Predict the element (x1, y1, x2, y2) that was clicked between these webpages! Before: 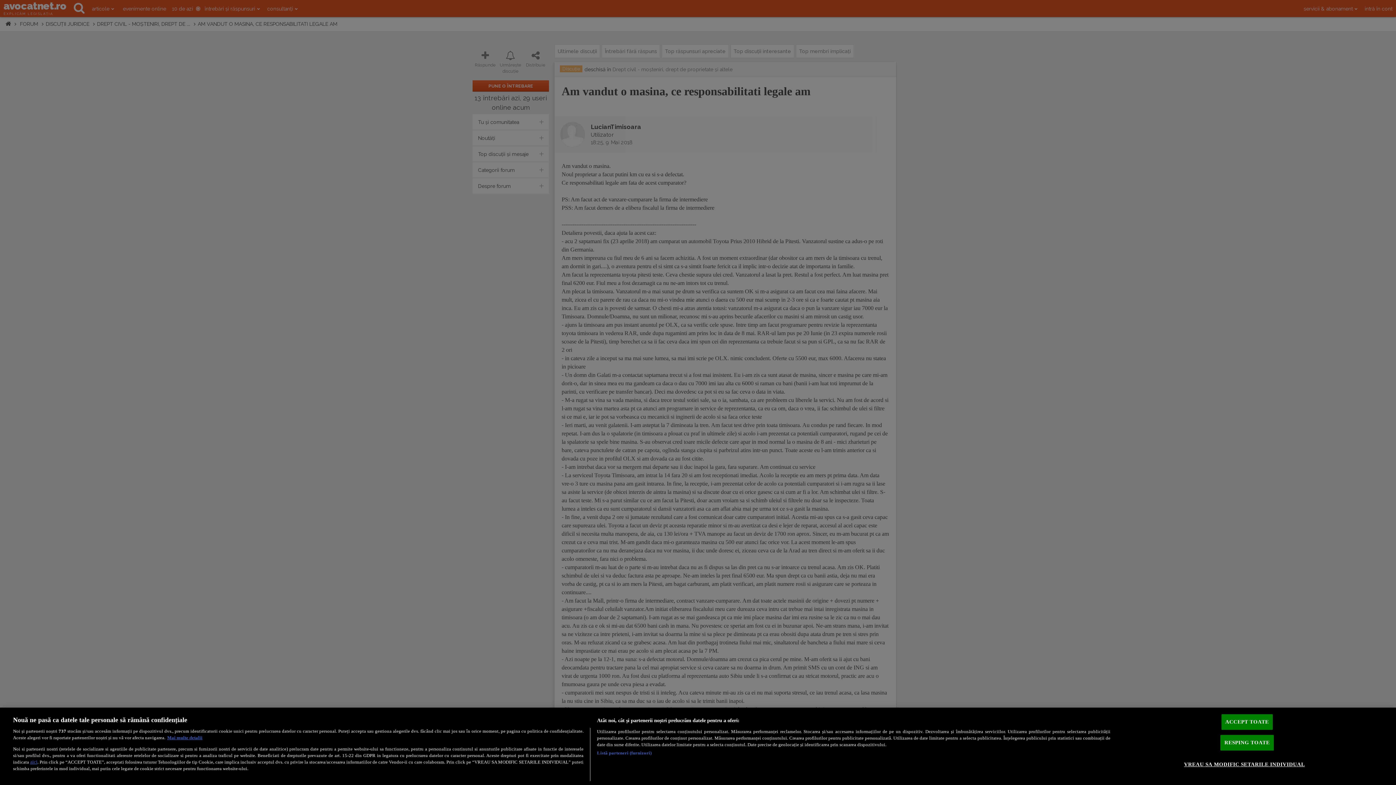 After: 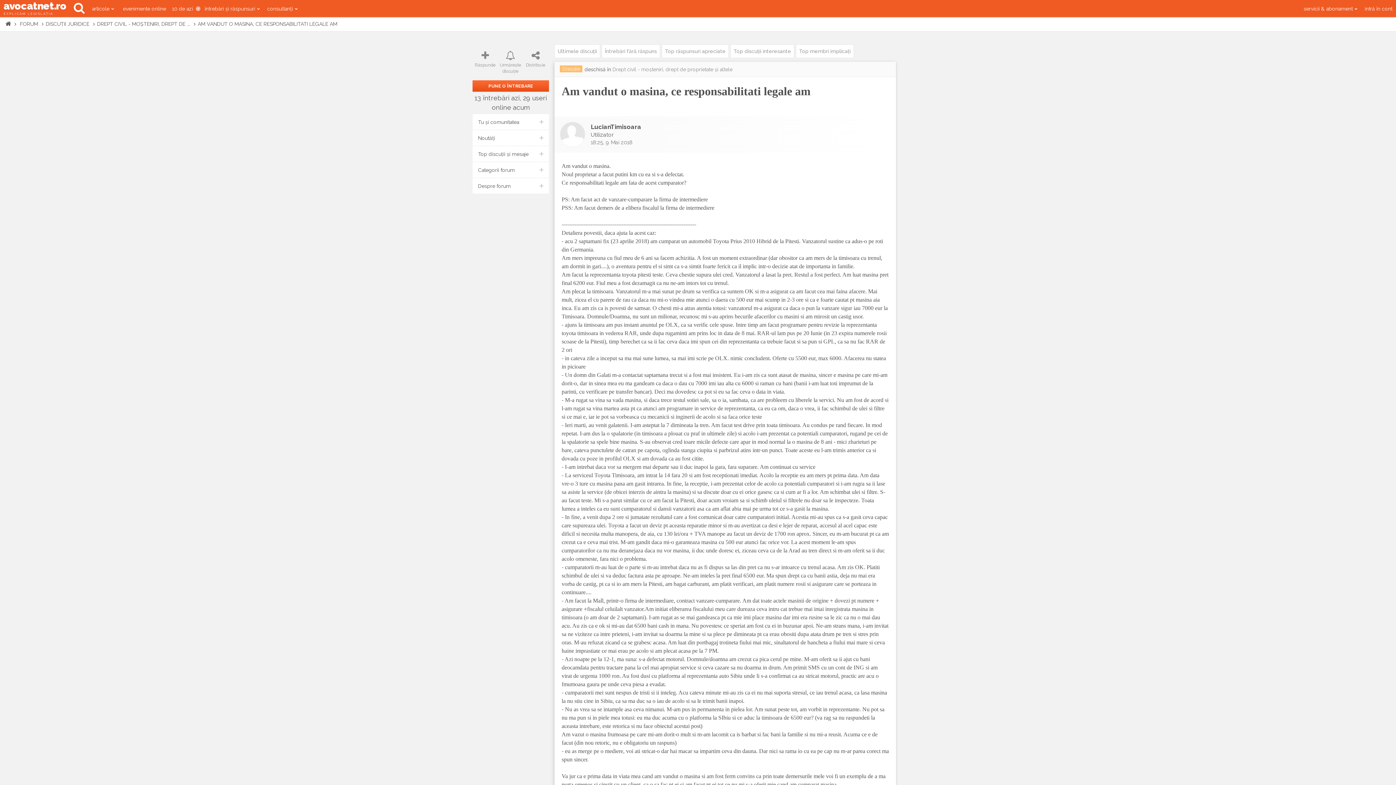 Action: bbox: (1220, 735, 1274, 751) label: RESPING TOATE